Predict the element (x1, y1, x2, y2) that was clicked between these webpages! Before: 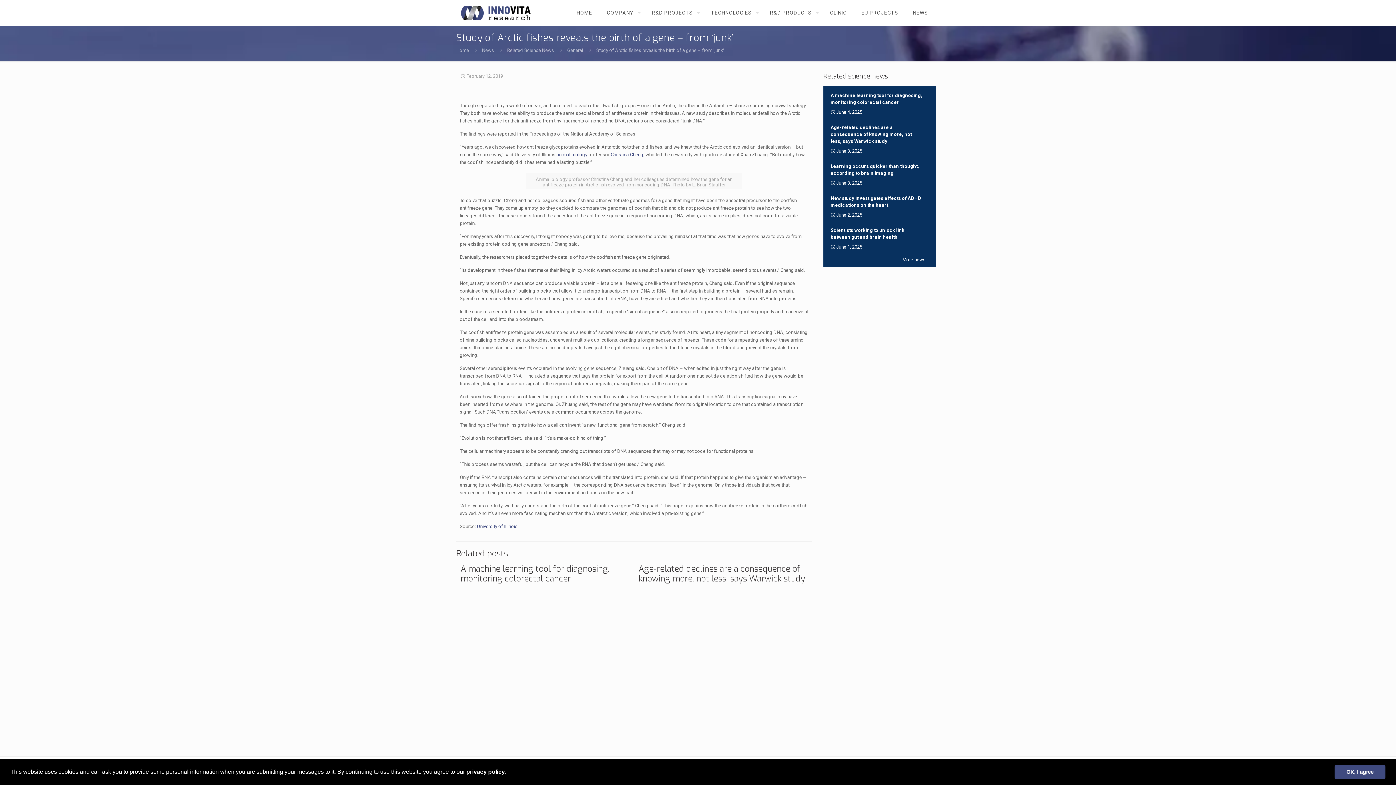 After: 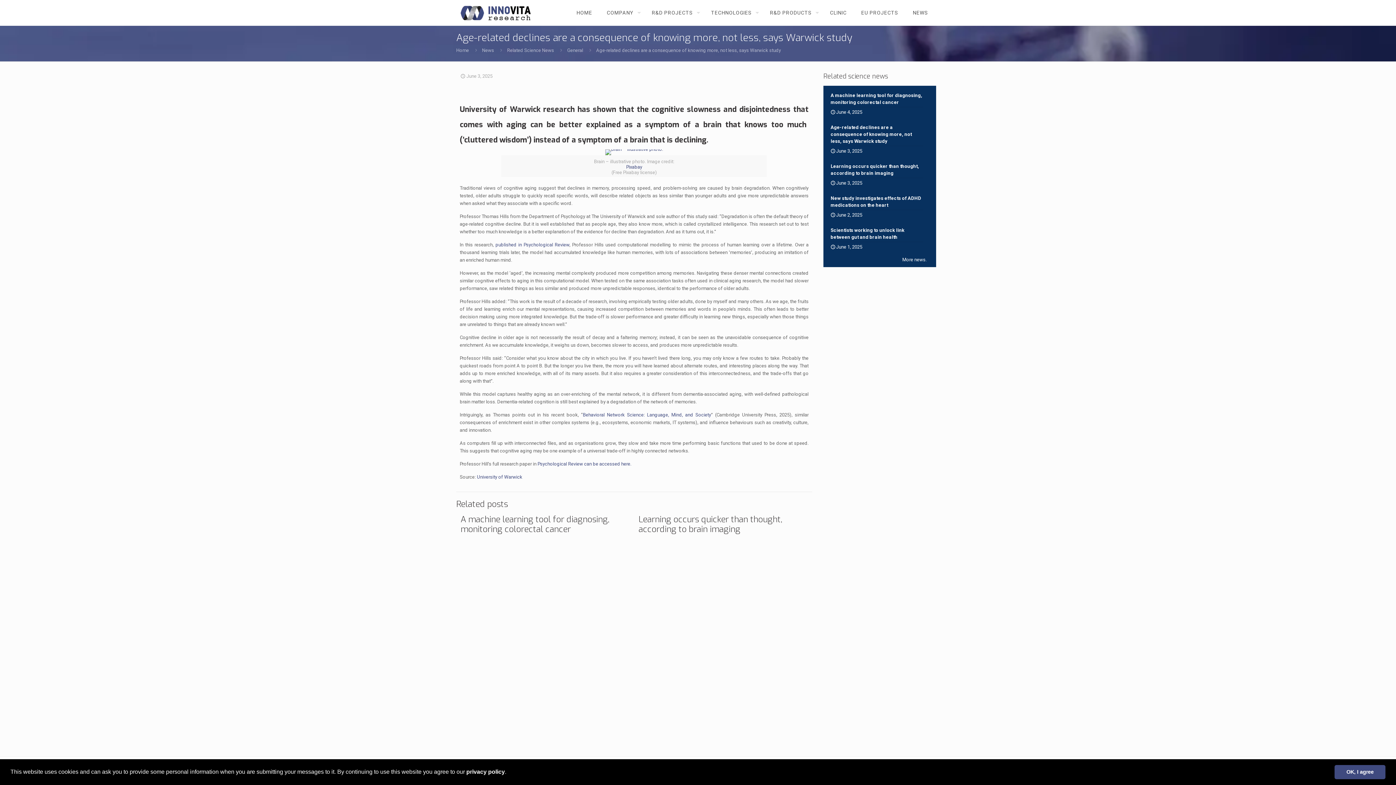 Action: bbox: (638, 563, 805, 584) label: Age-related declines are a consequence of knowing more, not less, says Warwick study